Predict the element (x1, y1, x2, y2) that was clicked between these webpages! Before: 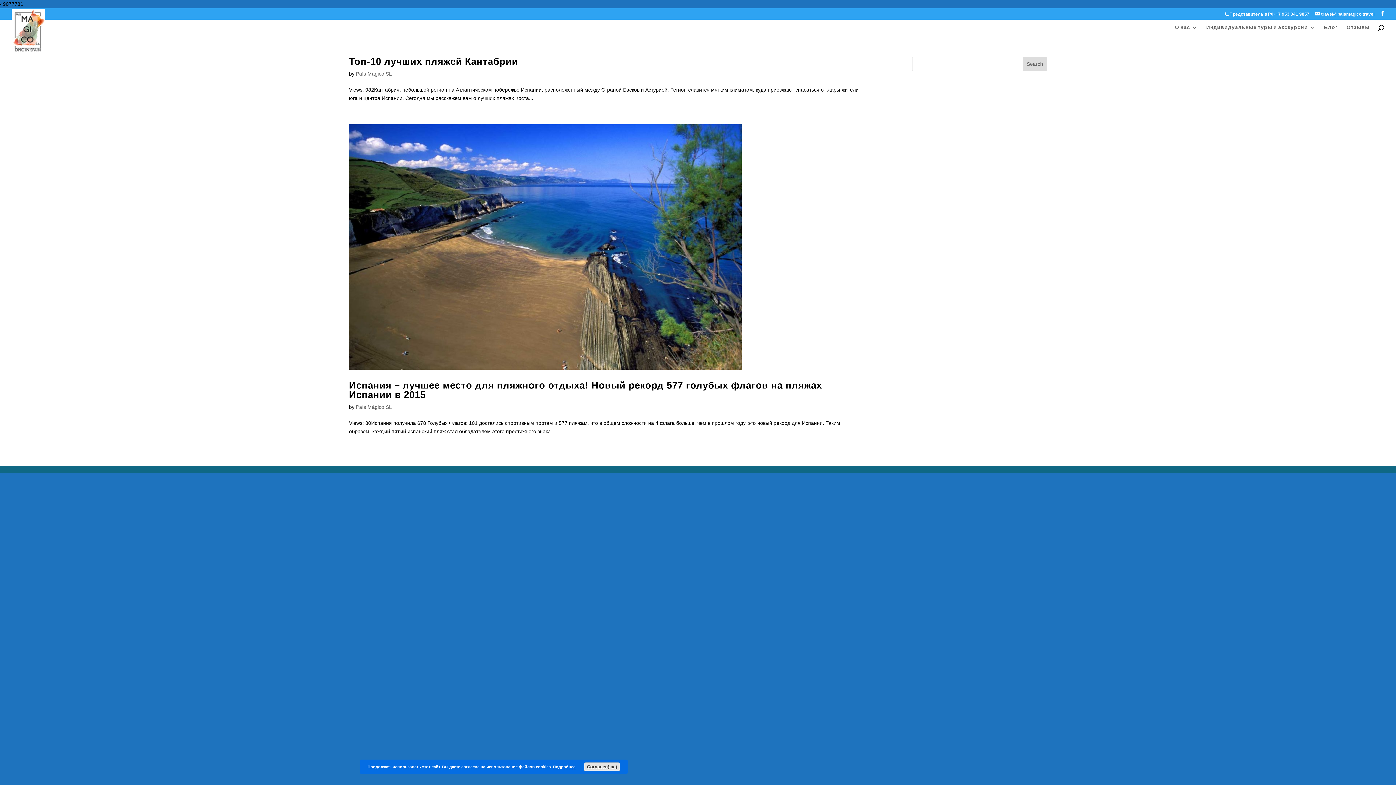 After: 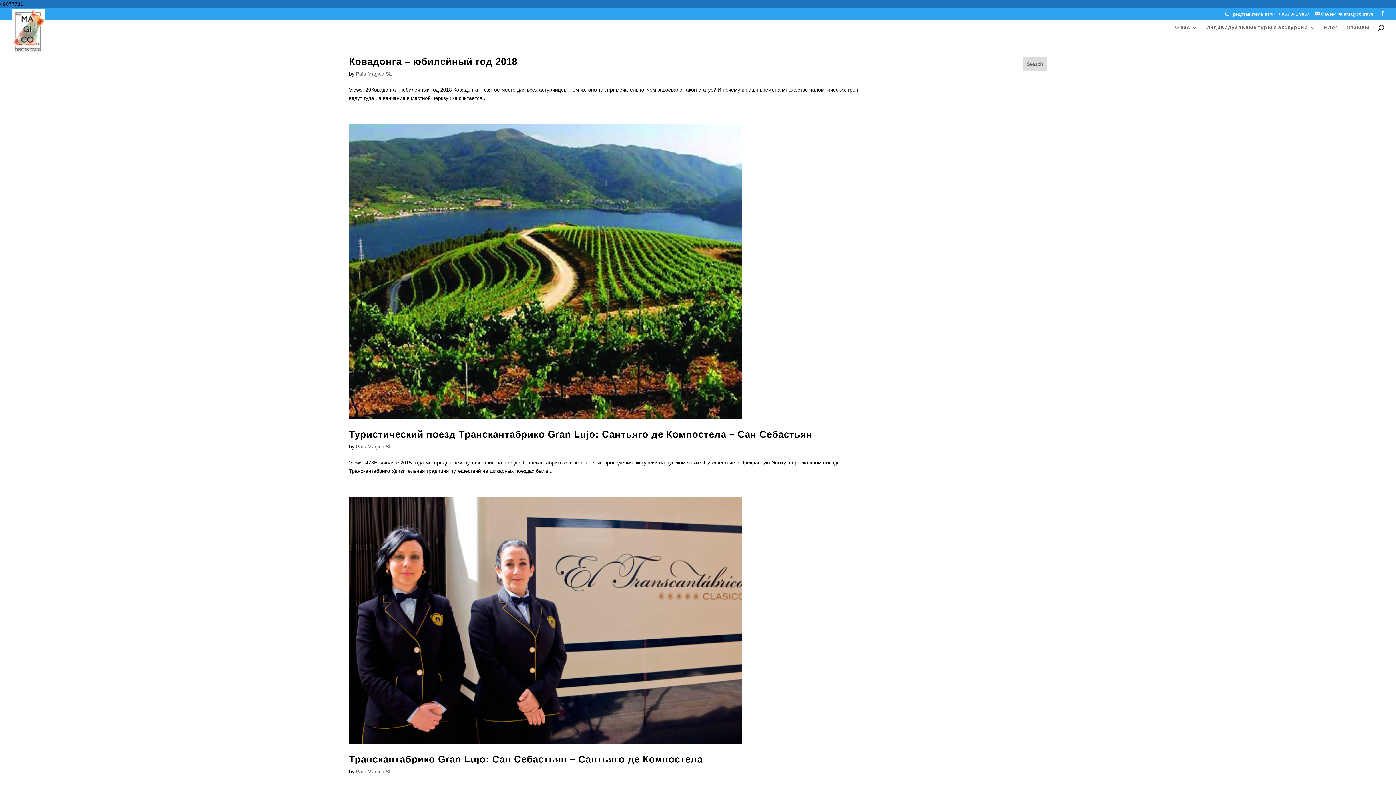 Action: bbox: (356, 404, 392, 410) label: País Mágico SL